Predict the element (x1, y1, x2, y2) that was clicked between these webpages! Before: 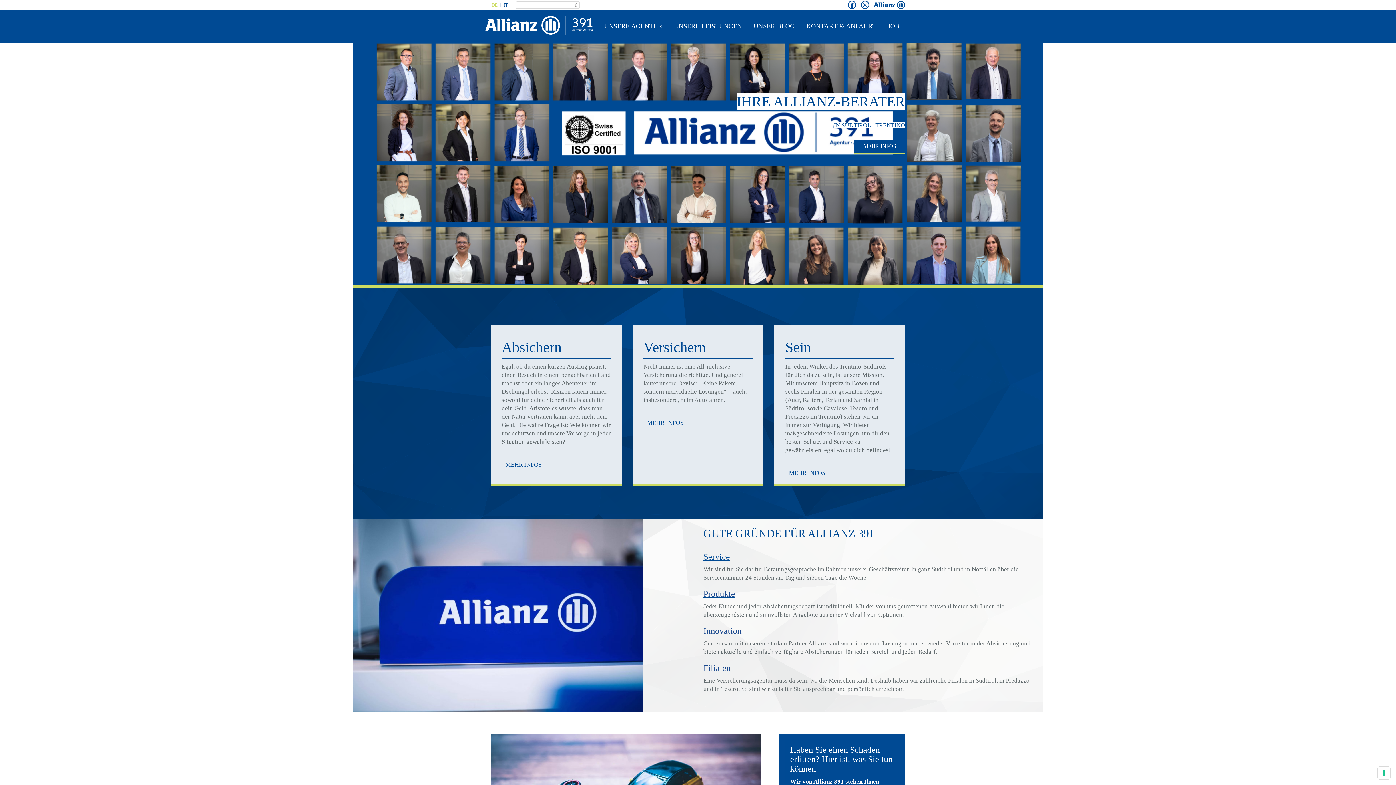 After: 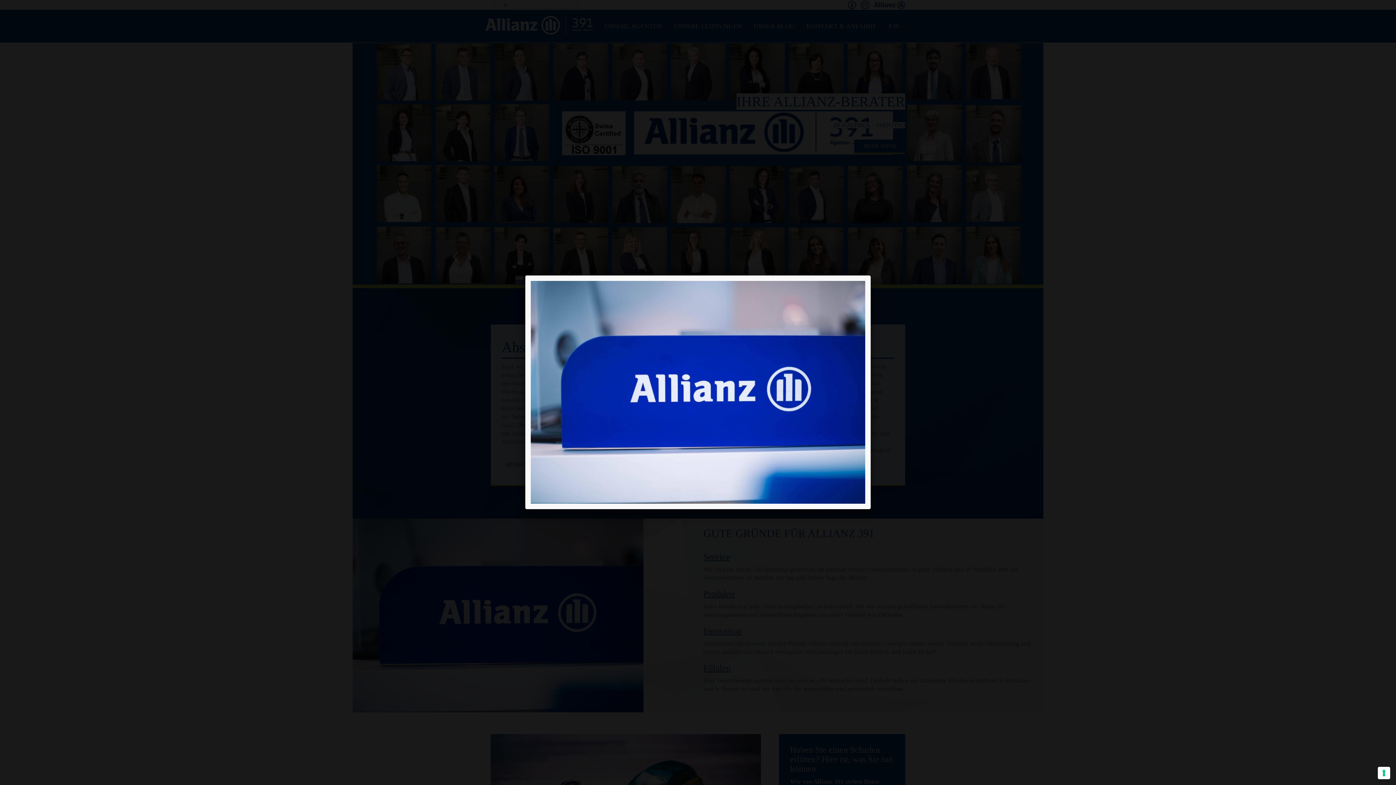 Action: bbox: (352, 518, 698, 712)